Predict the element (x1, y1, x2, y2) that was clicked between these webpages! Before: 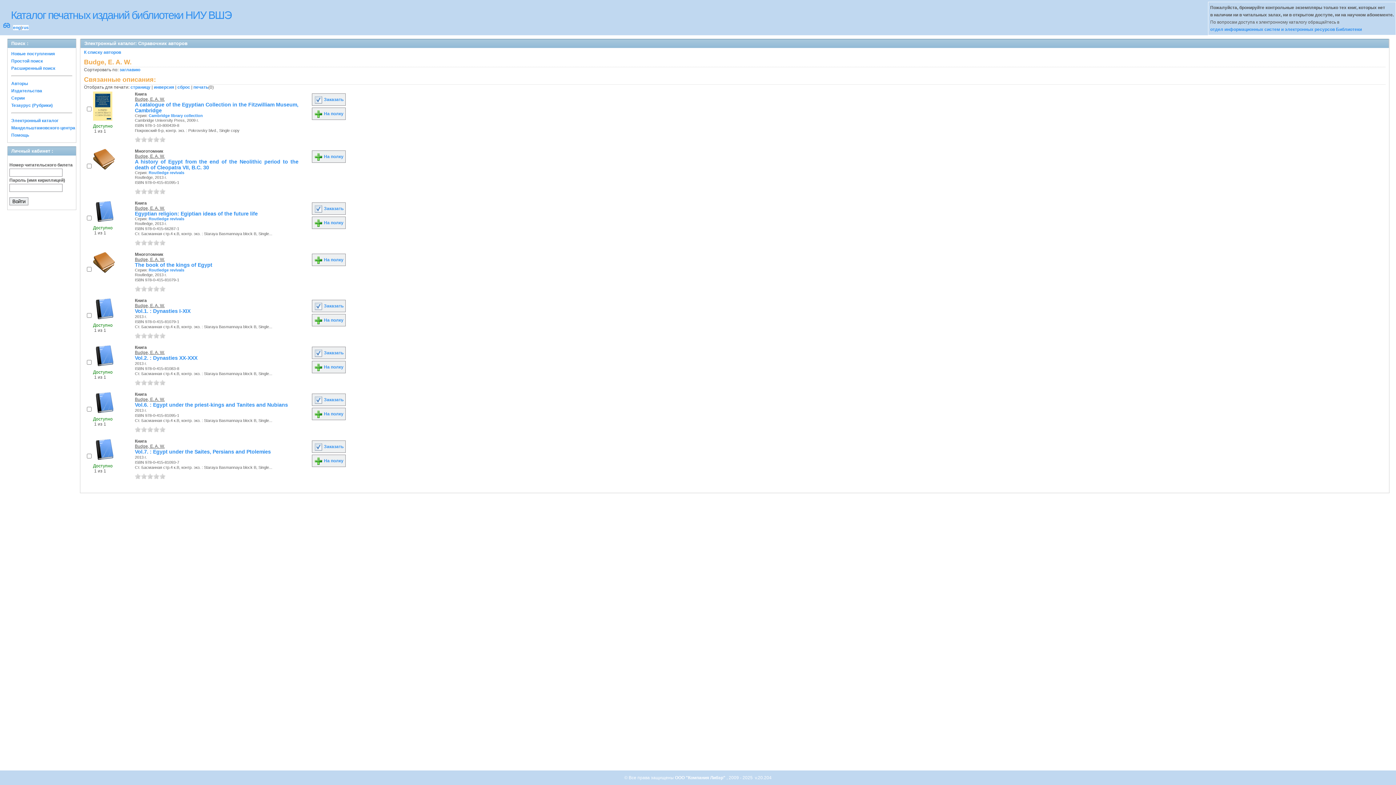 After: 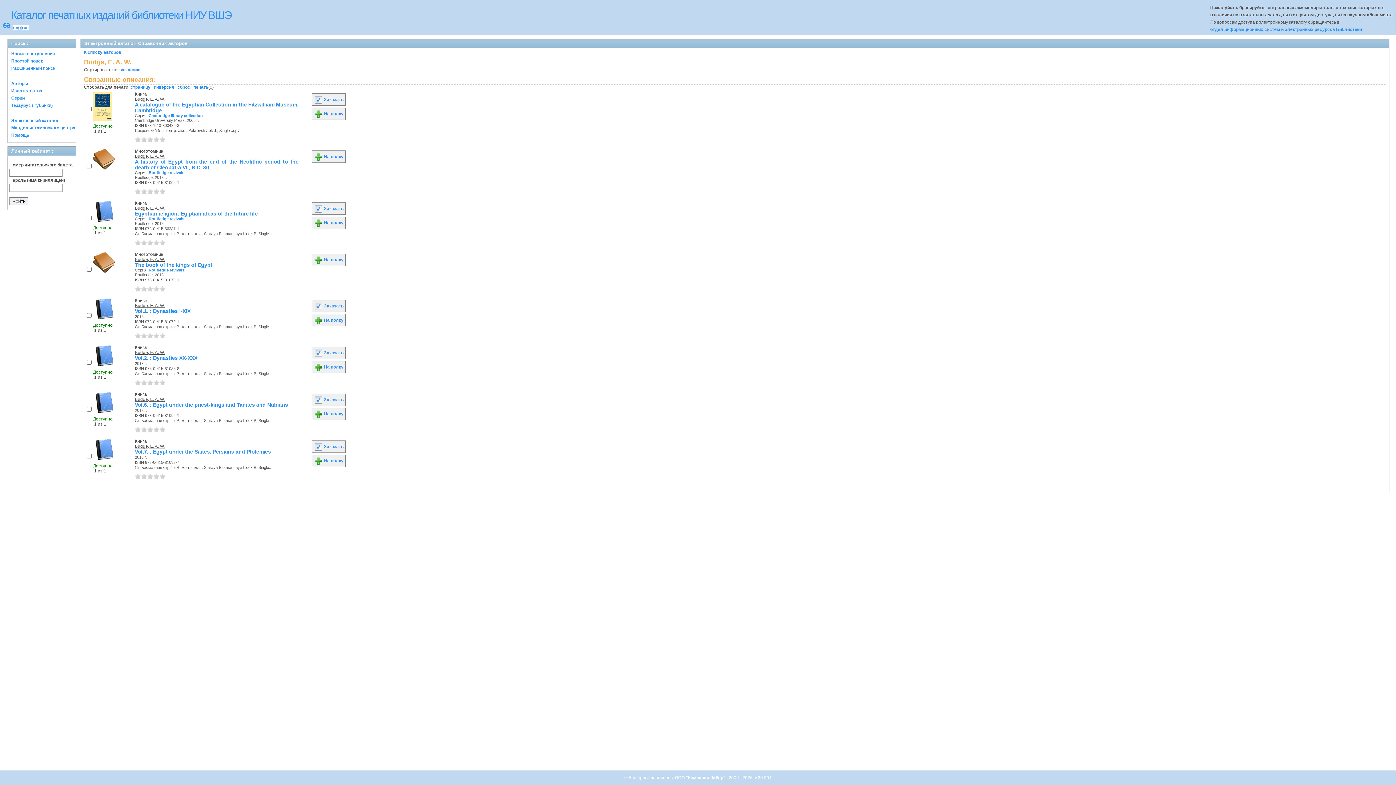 Action: bbox: (134, 240, 140, 245) label: 1